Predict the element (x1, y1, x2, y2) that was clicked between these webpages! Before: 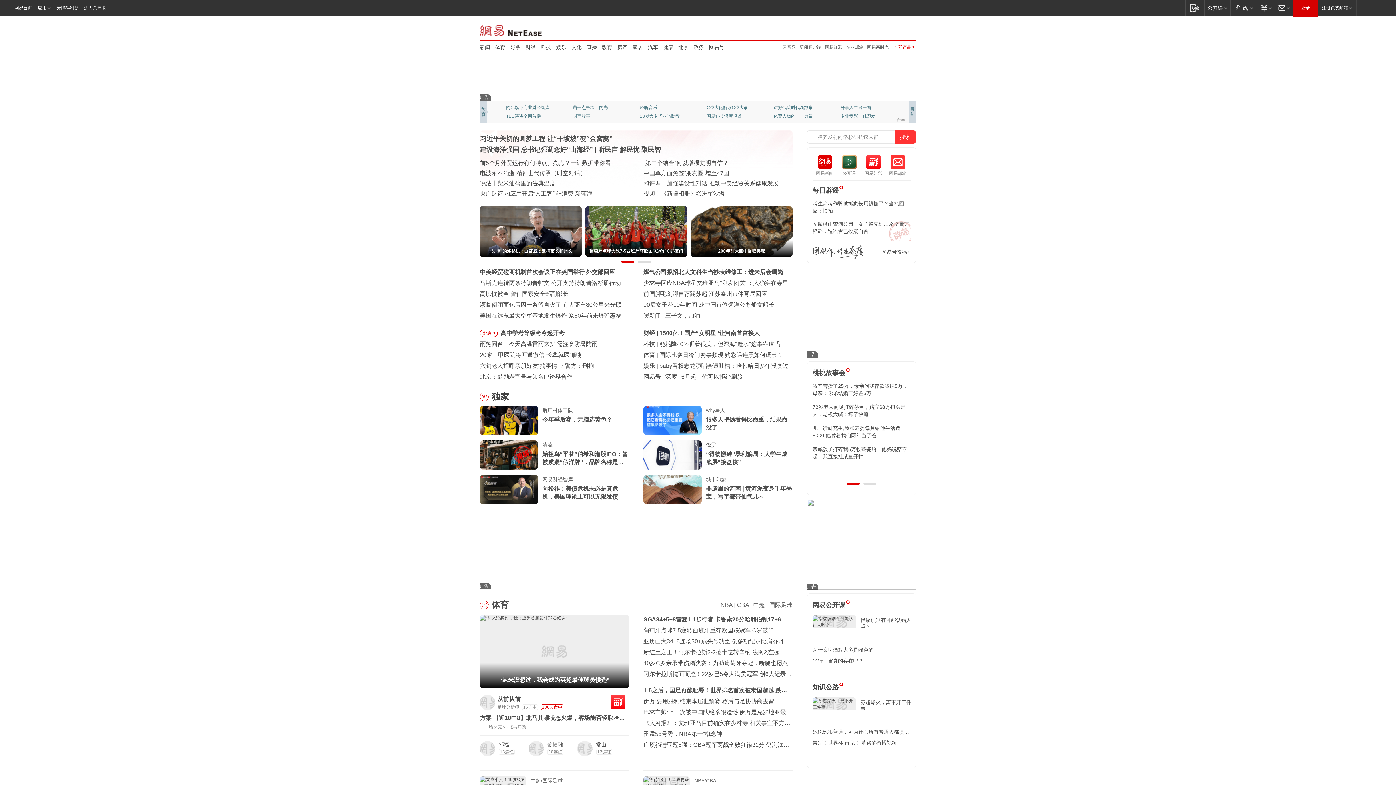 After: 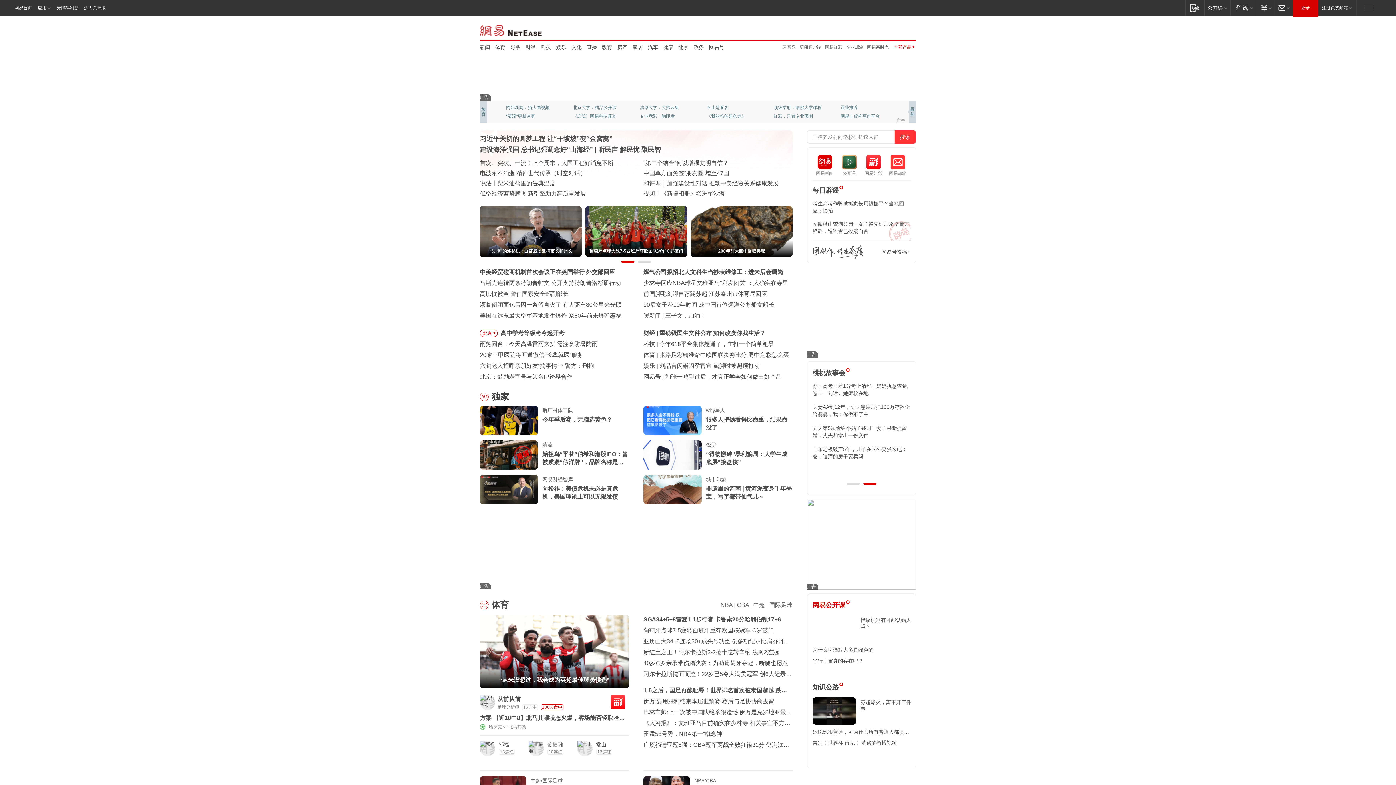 Action: label: 网易公开课 bbox: (812, 601, 845, 609)